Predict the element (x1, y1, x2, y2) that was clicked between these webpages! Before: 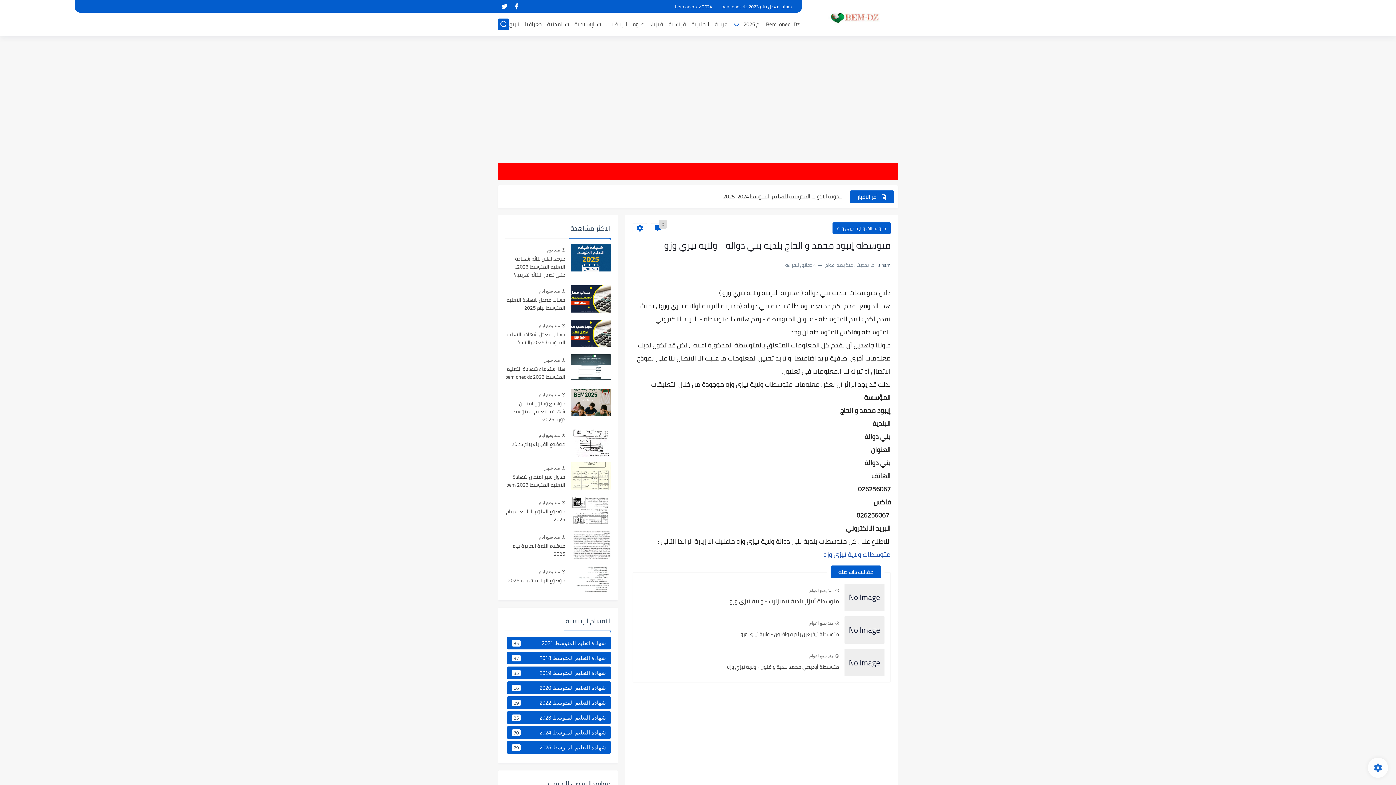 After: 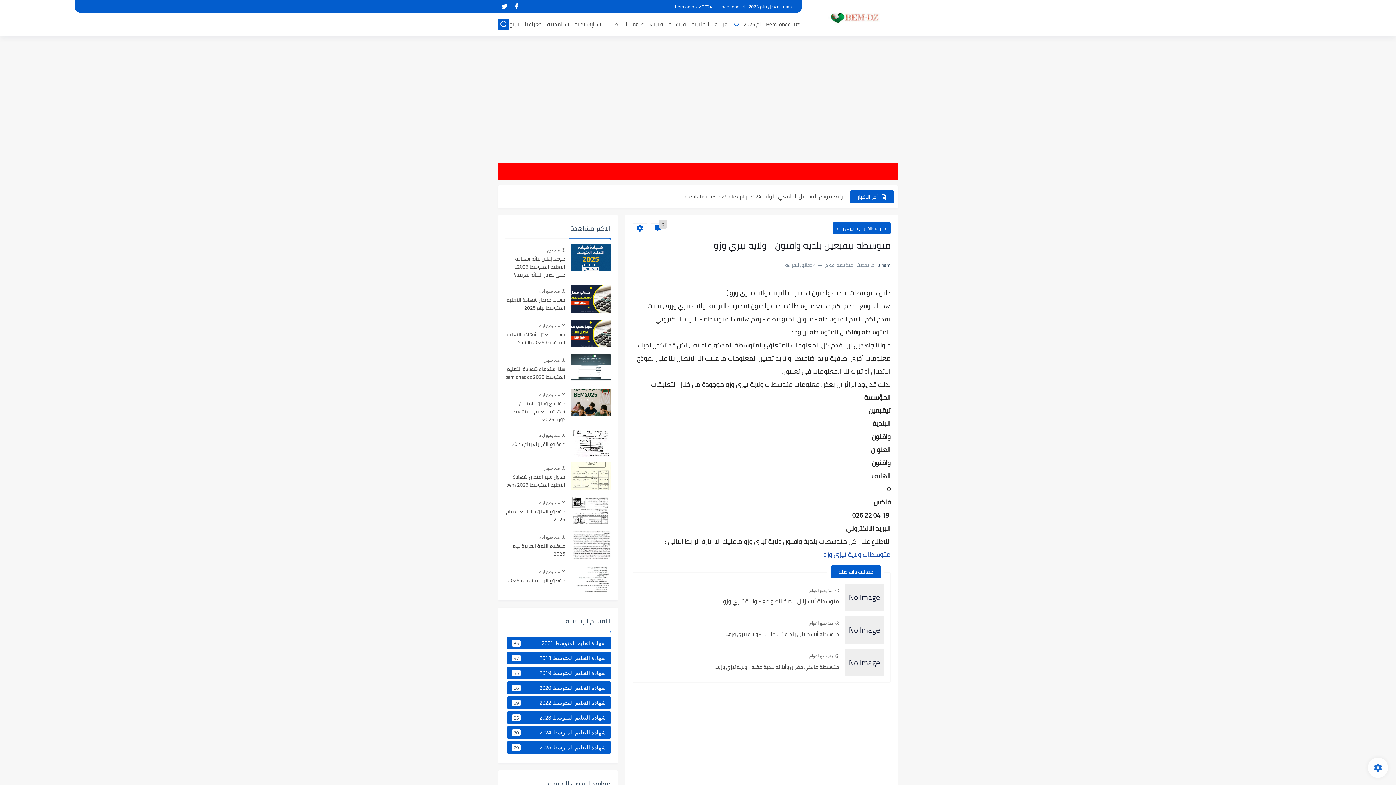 Action: bbox: (740, 629, 839, 641) label: متوسطة تيقبعين بلدية واقنون - ولاية تيزي وزو